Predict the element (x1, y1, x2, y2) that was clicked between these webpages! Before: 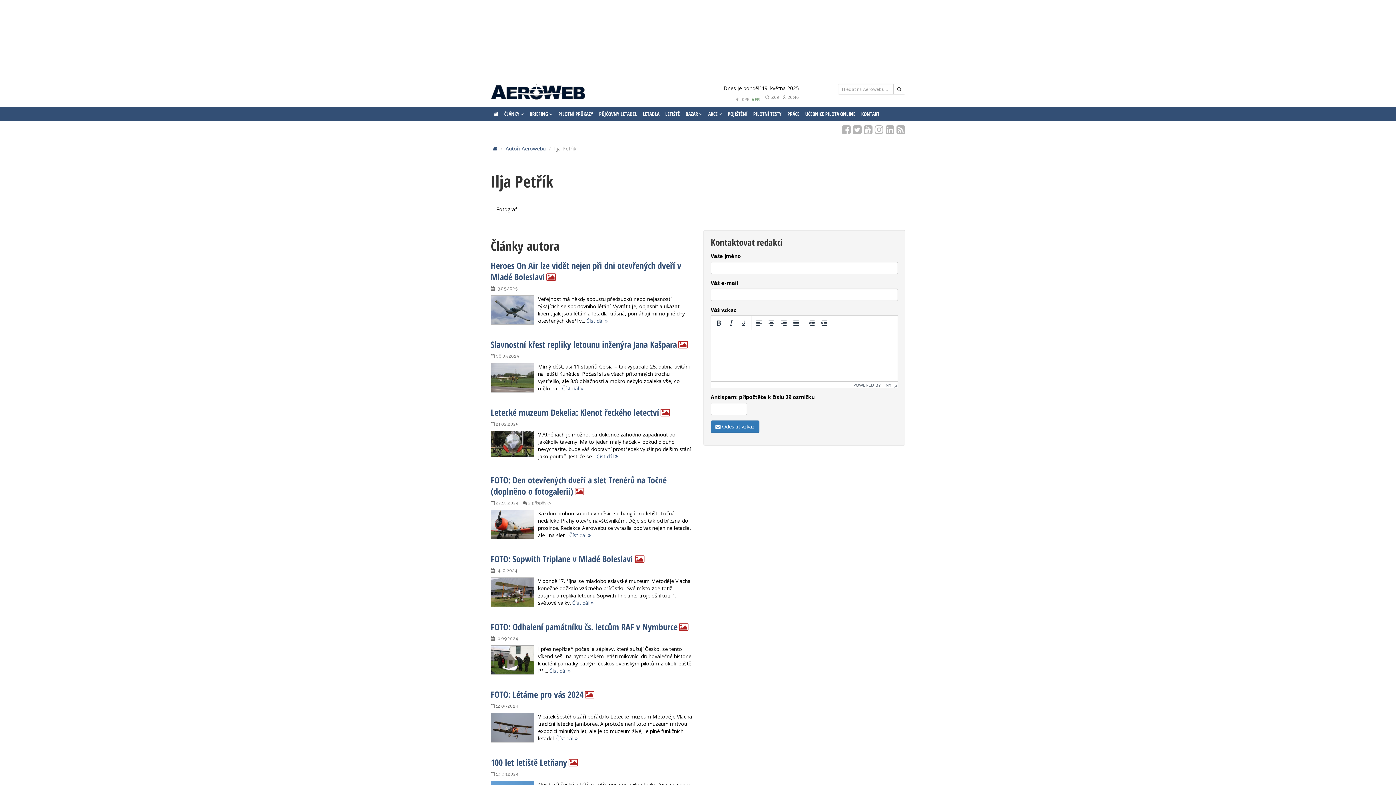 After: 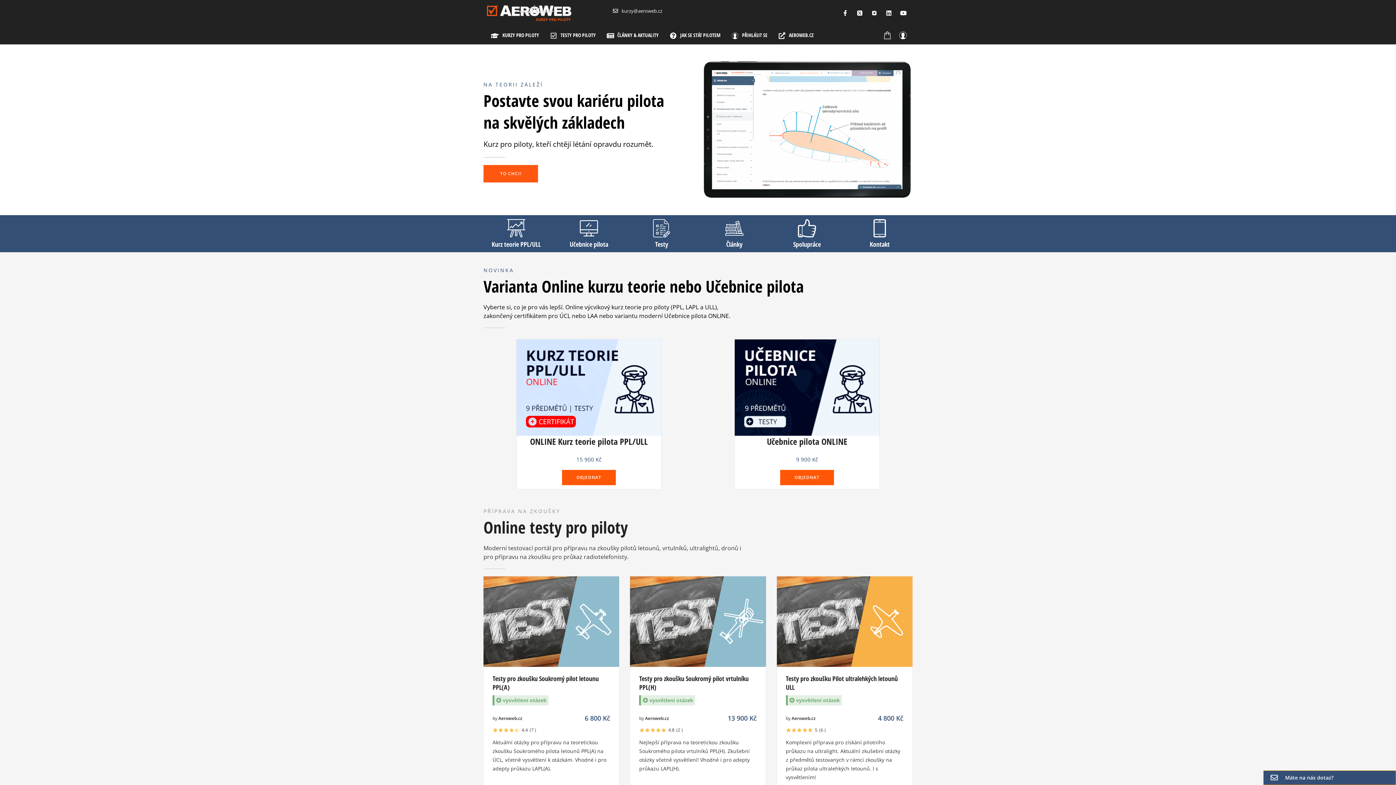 Action: label: PILOTNÍ TESTY bbox: (750, 106, 784, 121)